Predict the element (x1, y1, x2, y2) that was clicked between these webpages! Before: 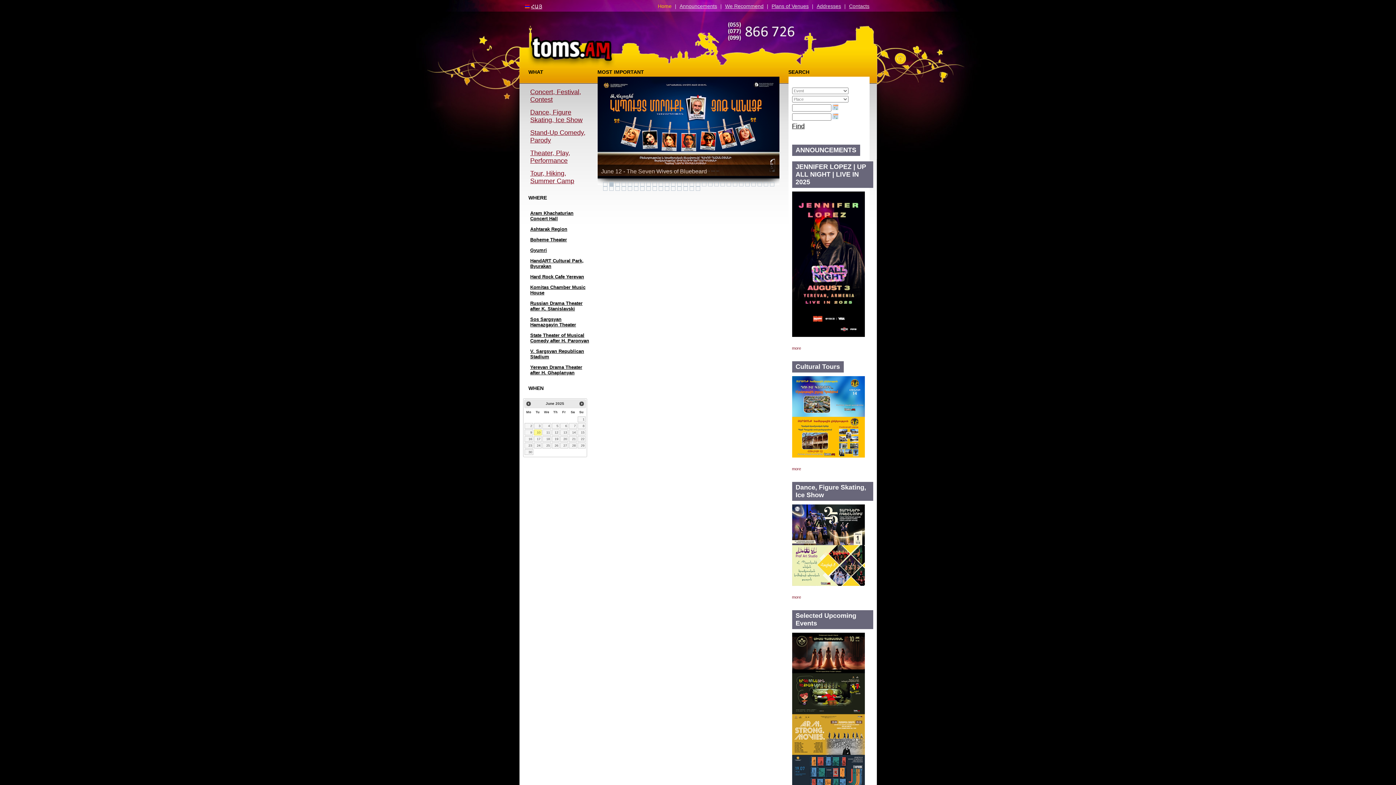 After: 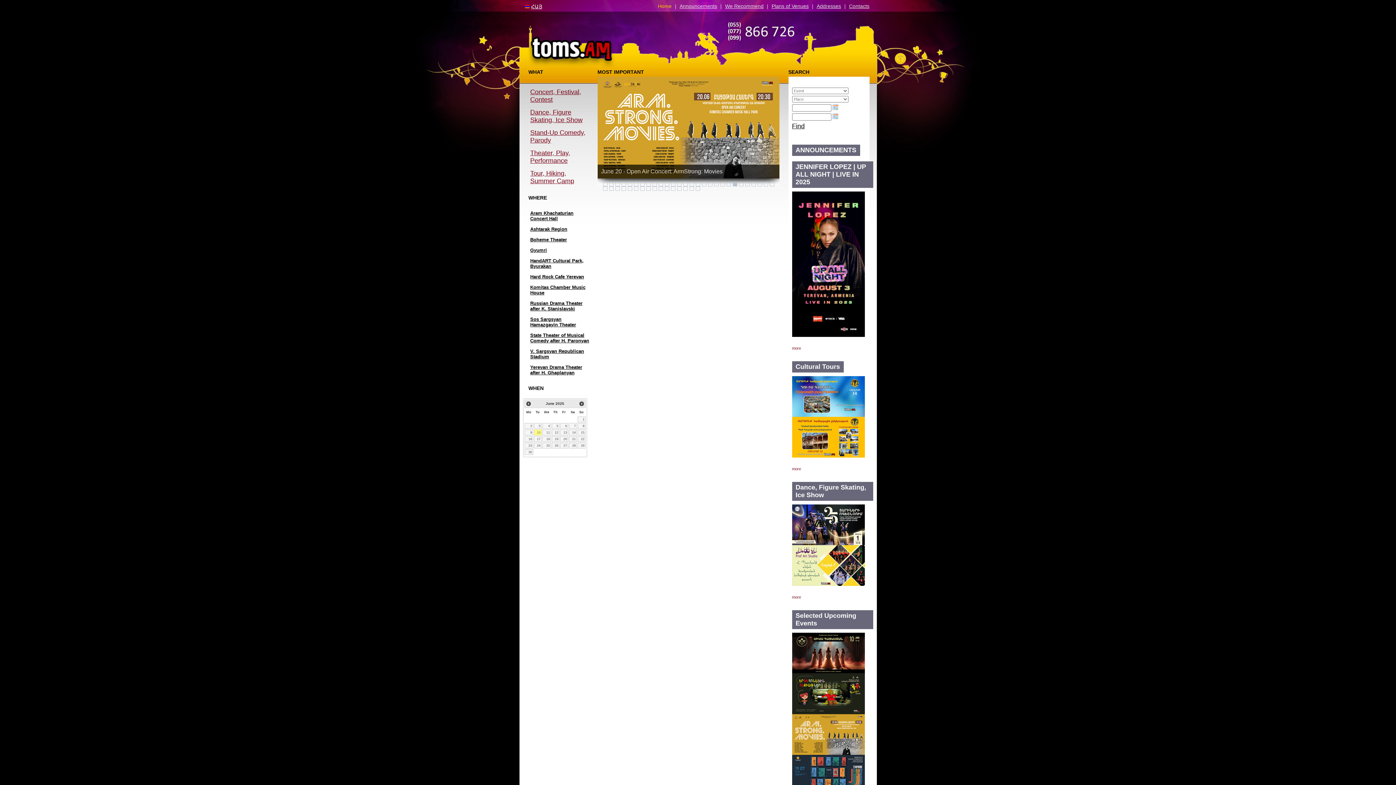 Action: label: 20 bbox: (720, 182, 724, 186)